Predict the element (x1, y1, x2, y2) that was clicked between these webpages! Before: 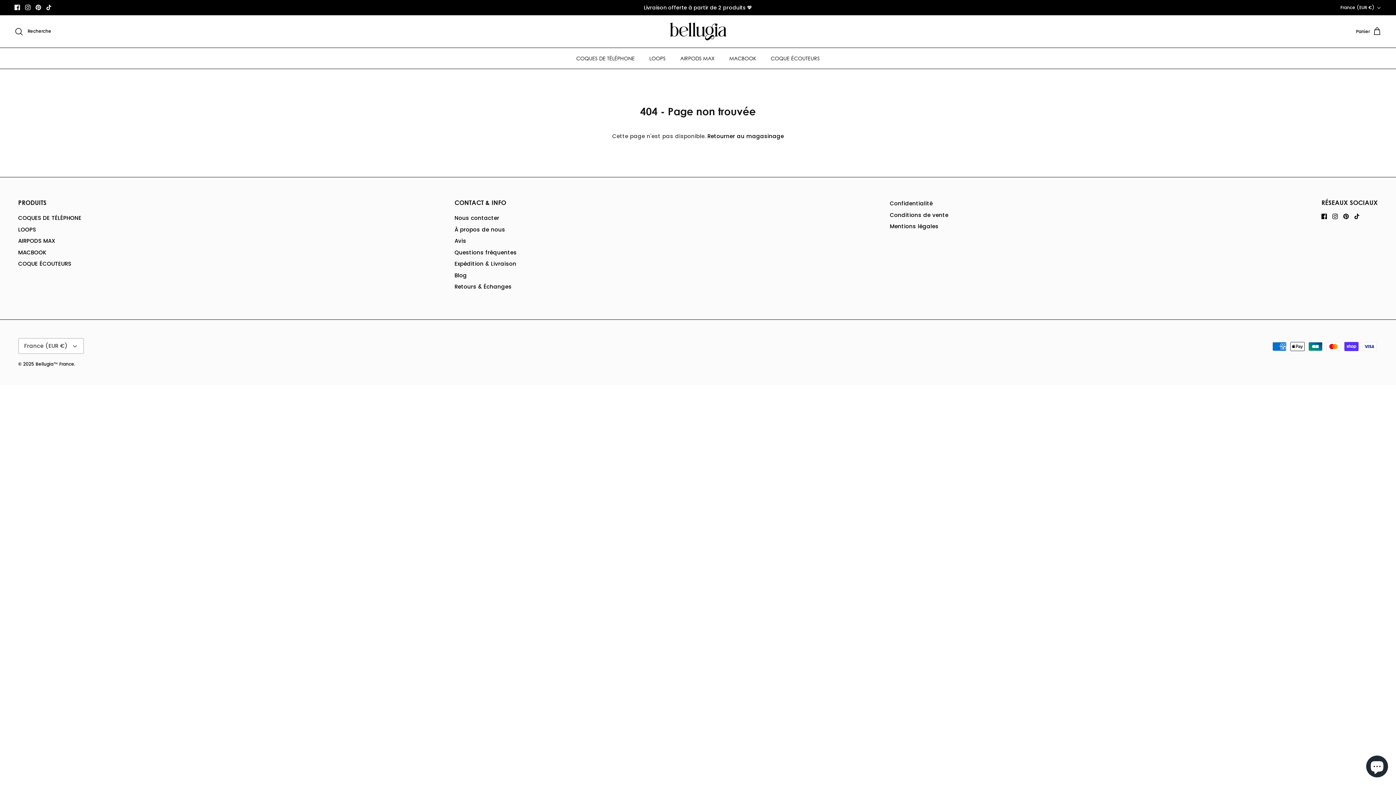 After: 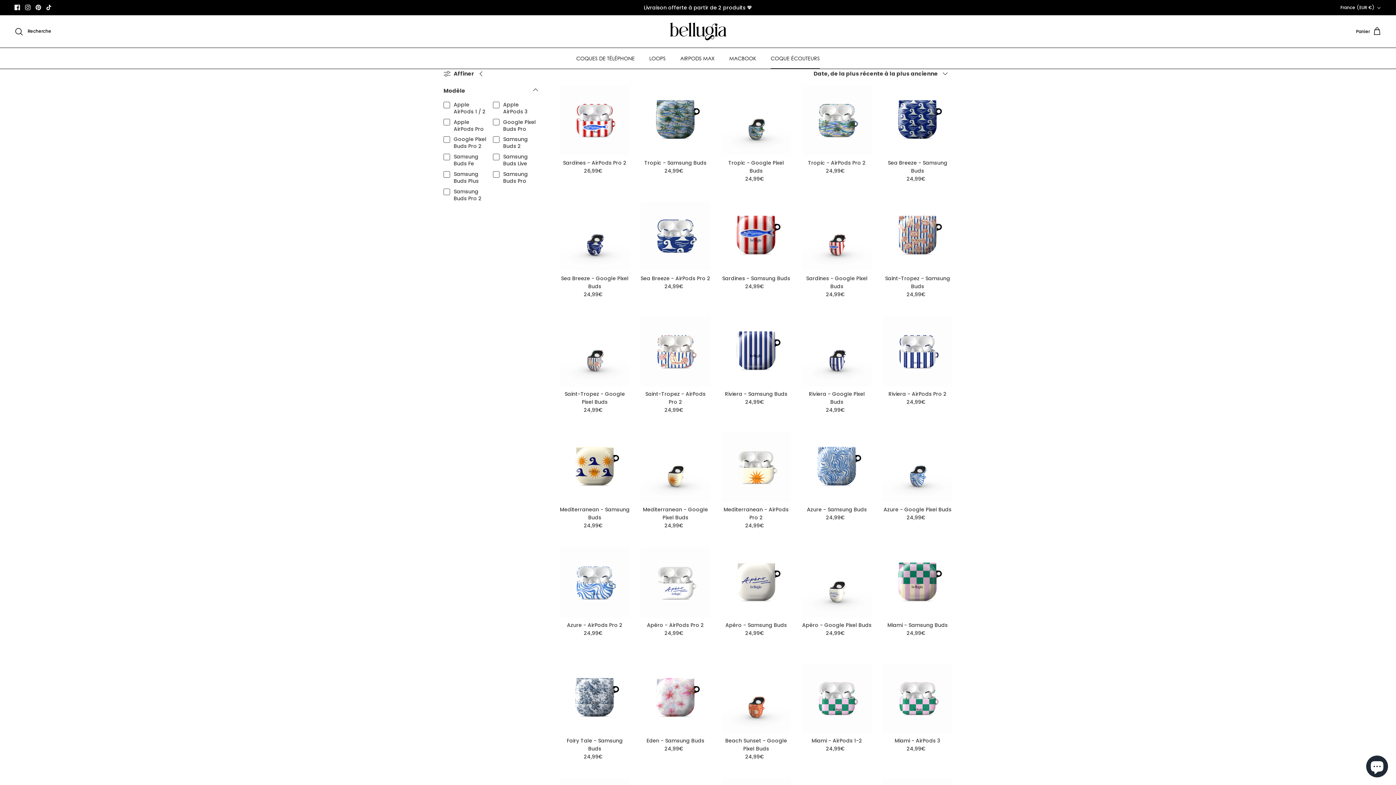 Action: bbox: (764, 48, 826, 68) label: COQUE ÉCOUTEURS